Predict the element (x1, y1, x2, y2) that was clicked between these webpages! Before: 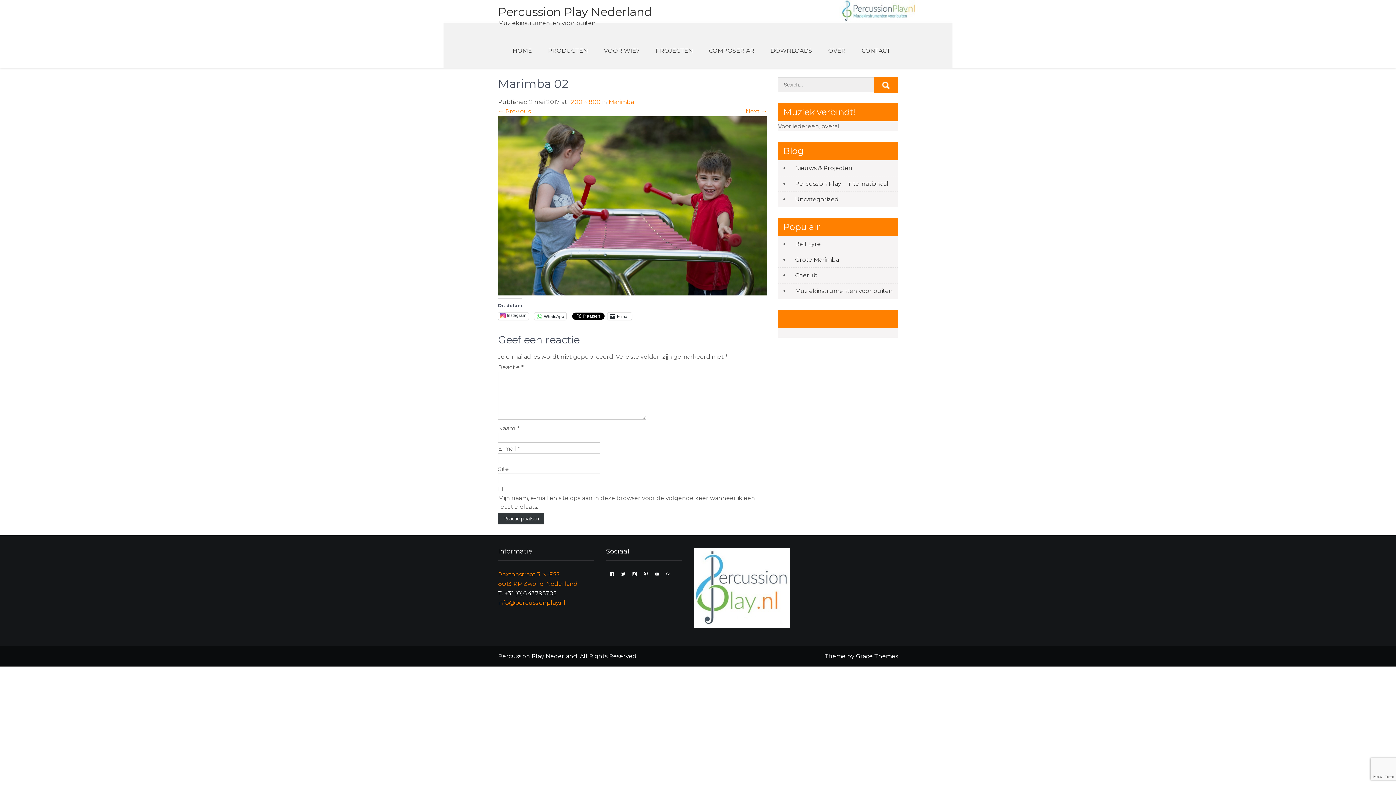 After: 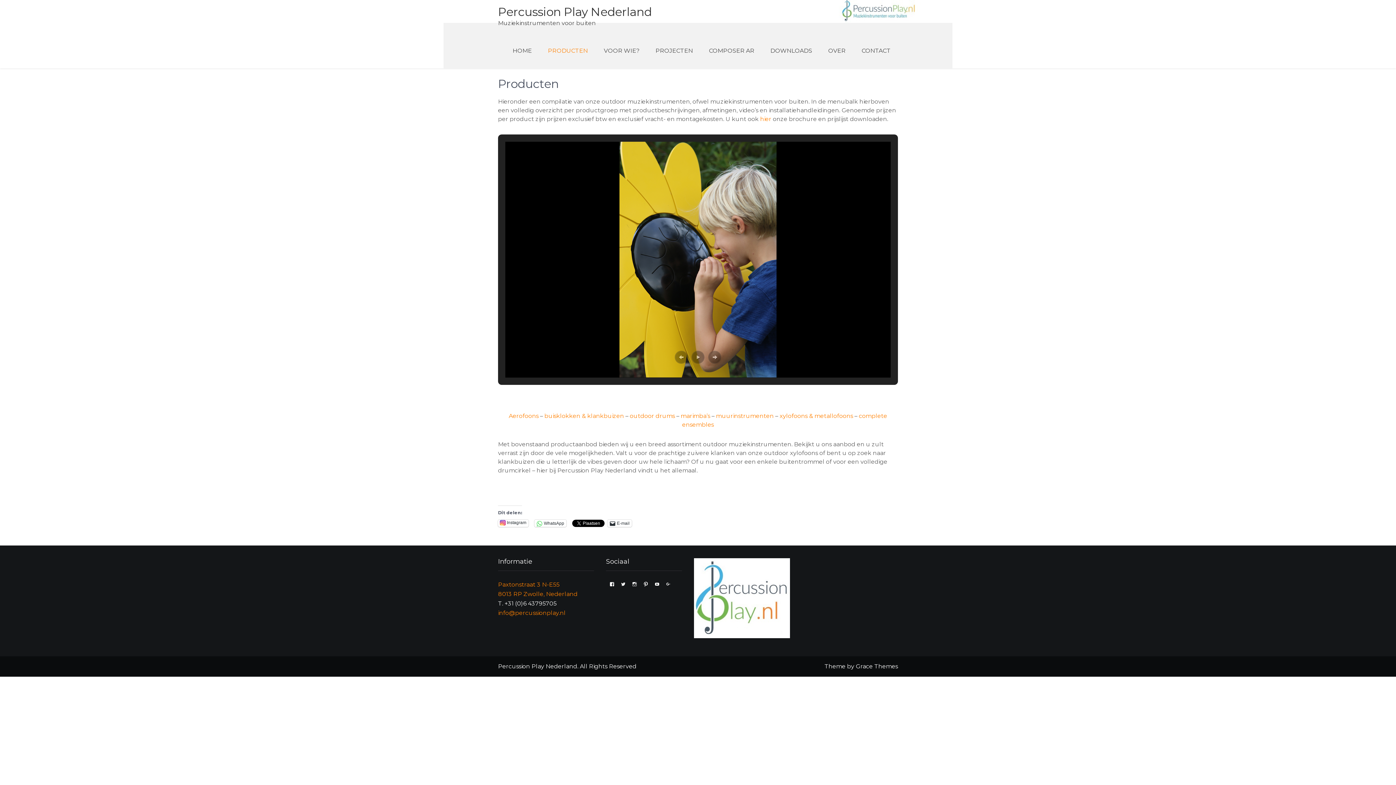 Action: bbox: (540, 33, 595, 68) label: PRODUCTEN